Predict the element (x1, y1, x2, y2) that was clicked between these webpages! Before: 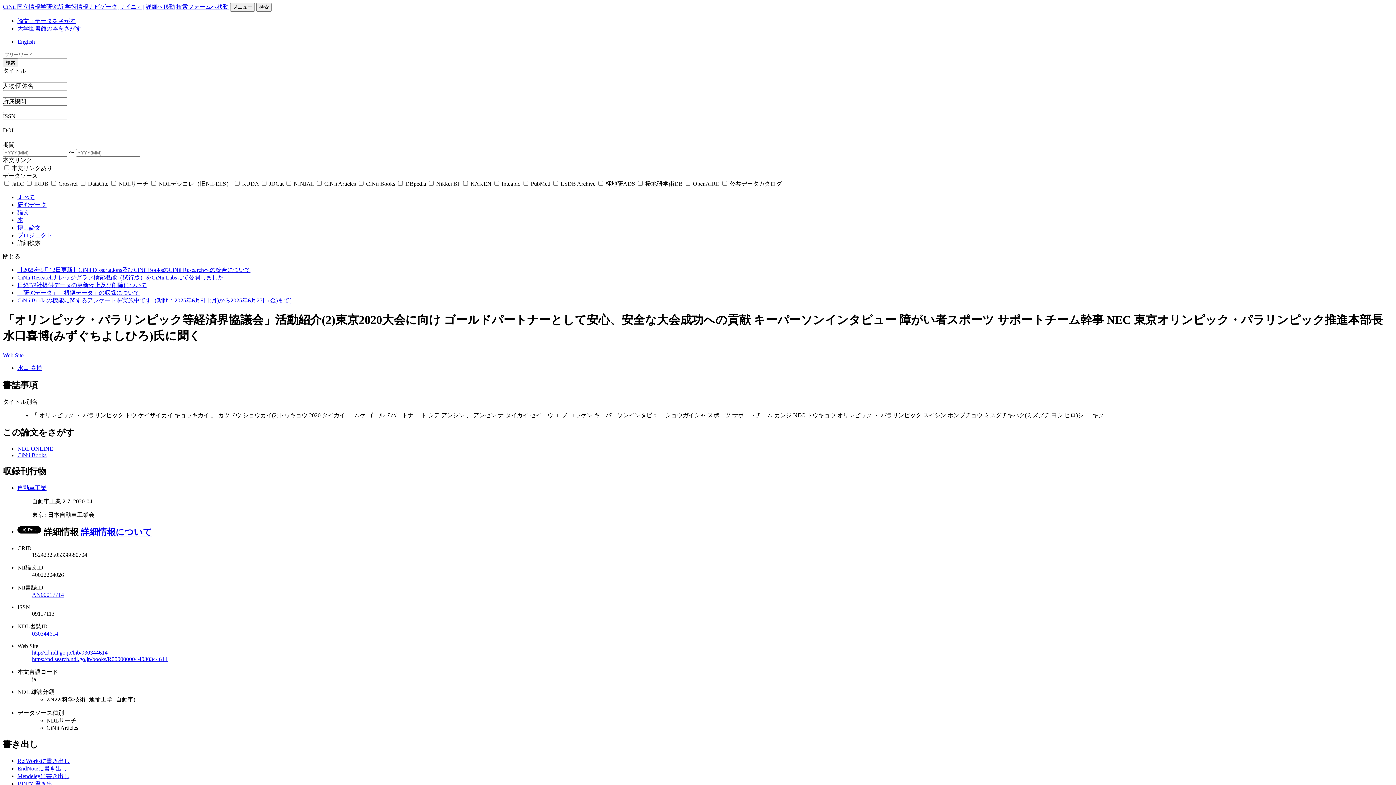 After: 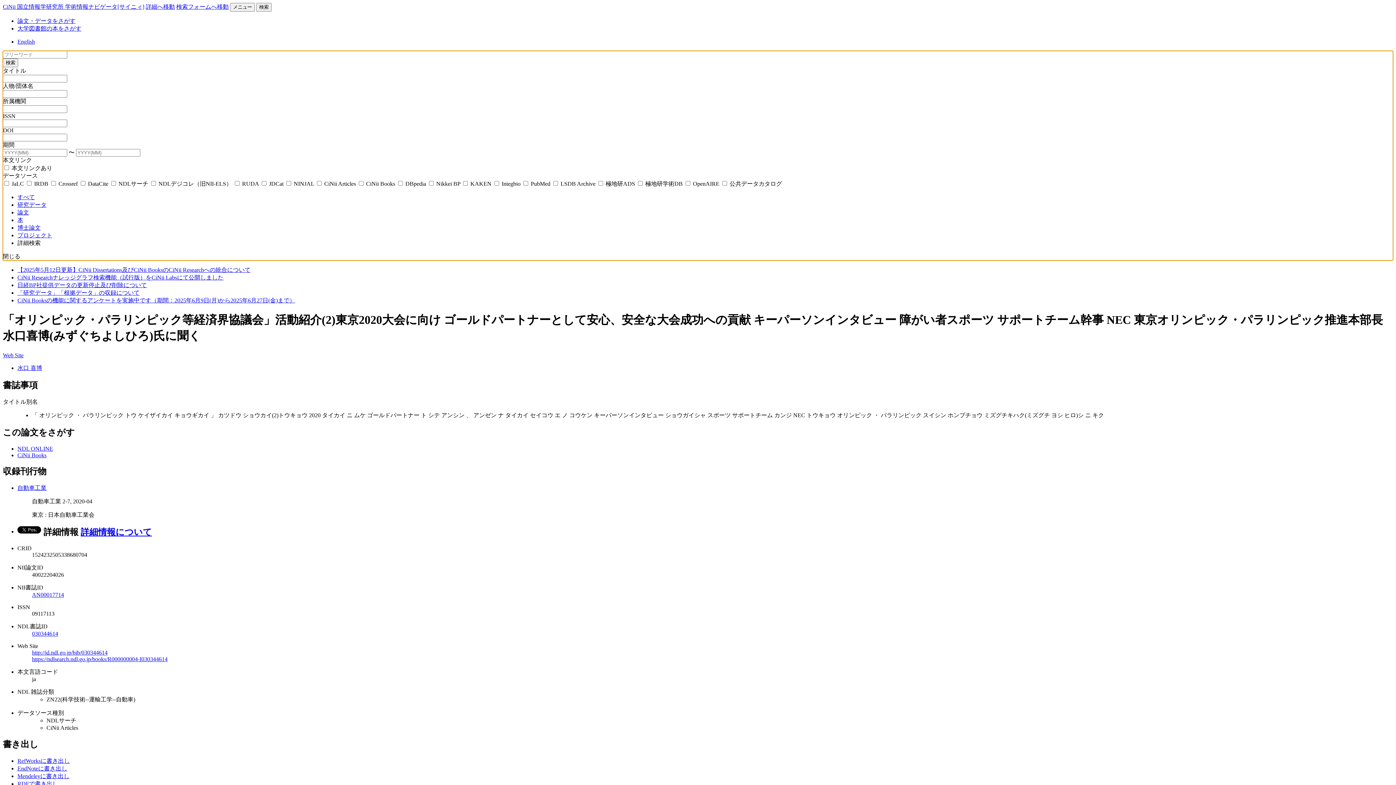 Action: bbox: (2, 253, 20, 259) label: 閉じる